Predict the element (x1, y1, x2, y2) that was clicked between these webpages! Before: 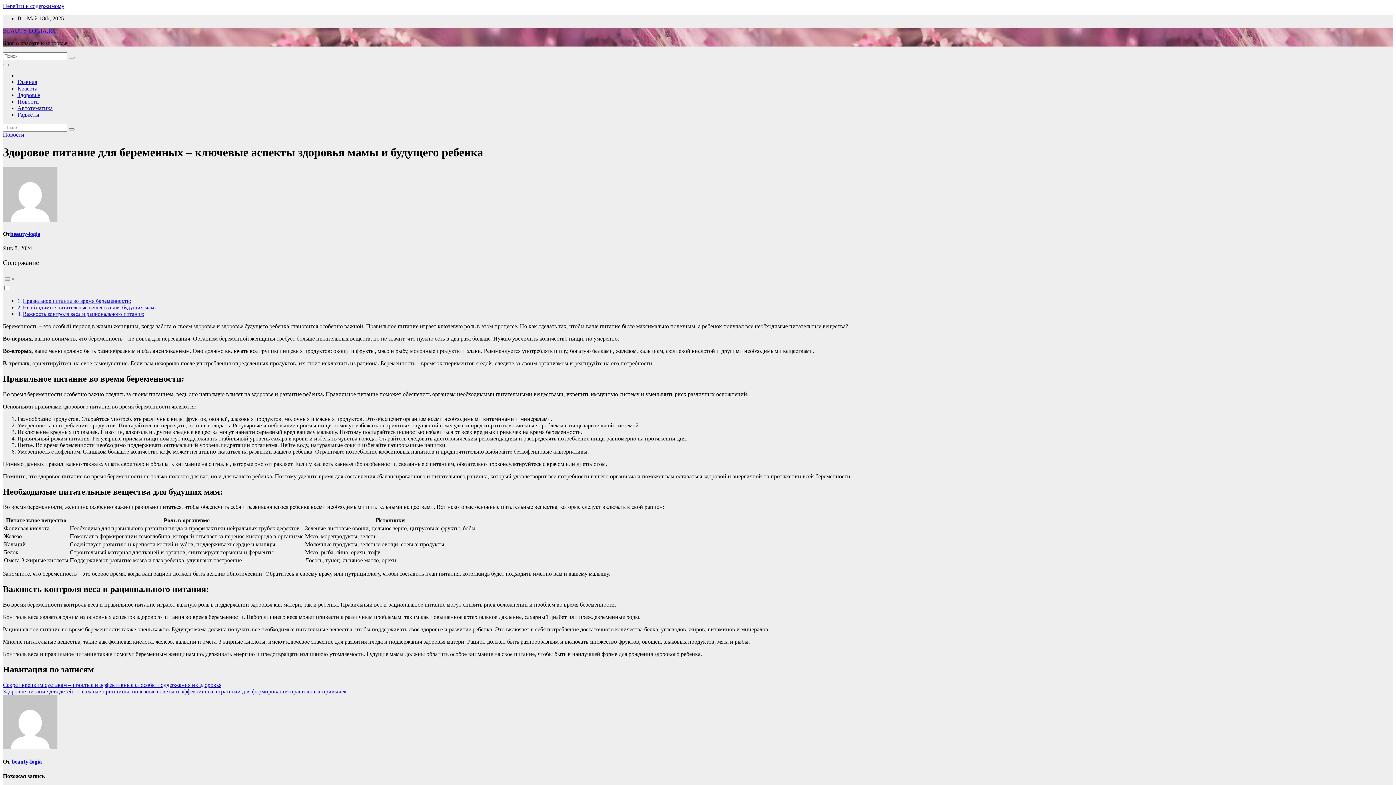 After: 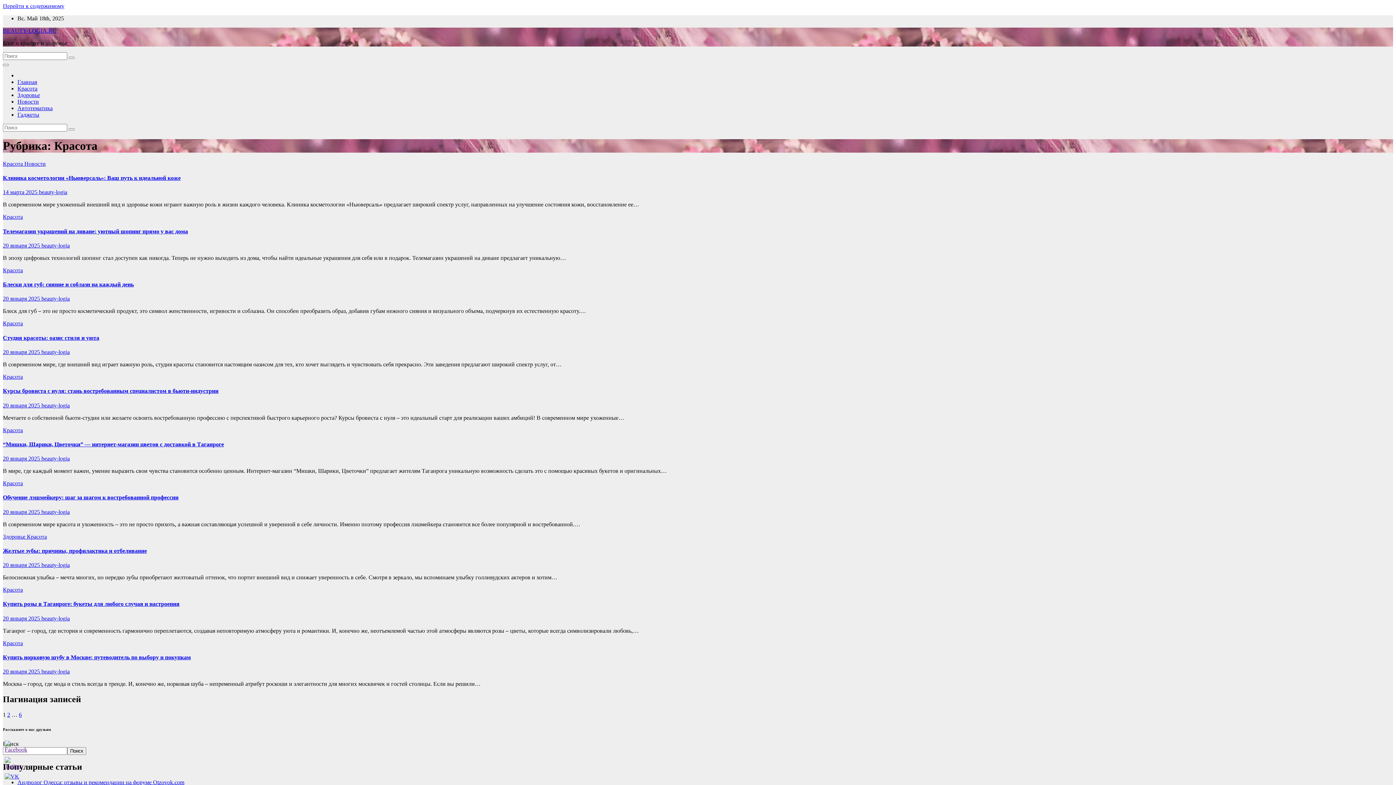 Action: label: Красота bbox: (17, 85, 37, 91)